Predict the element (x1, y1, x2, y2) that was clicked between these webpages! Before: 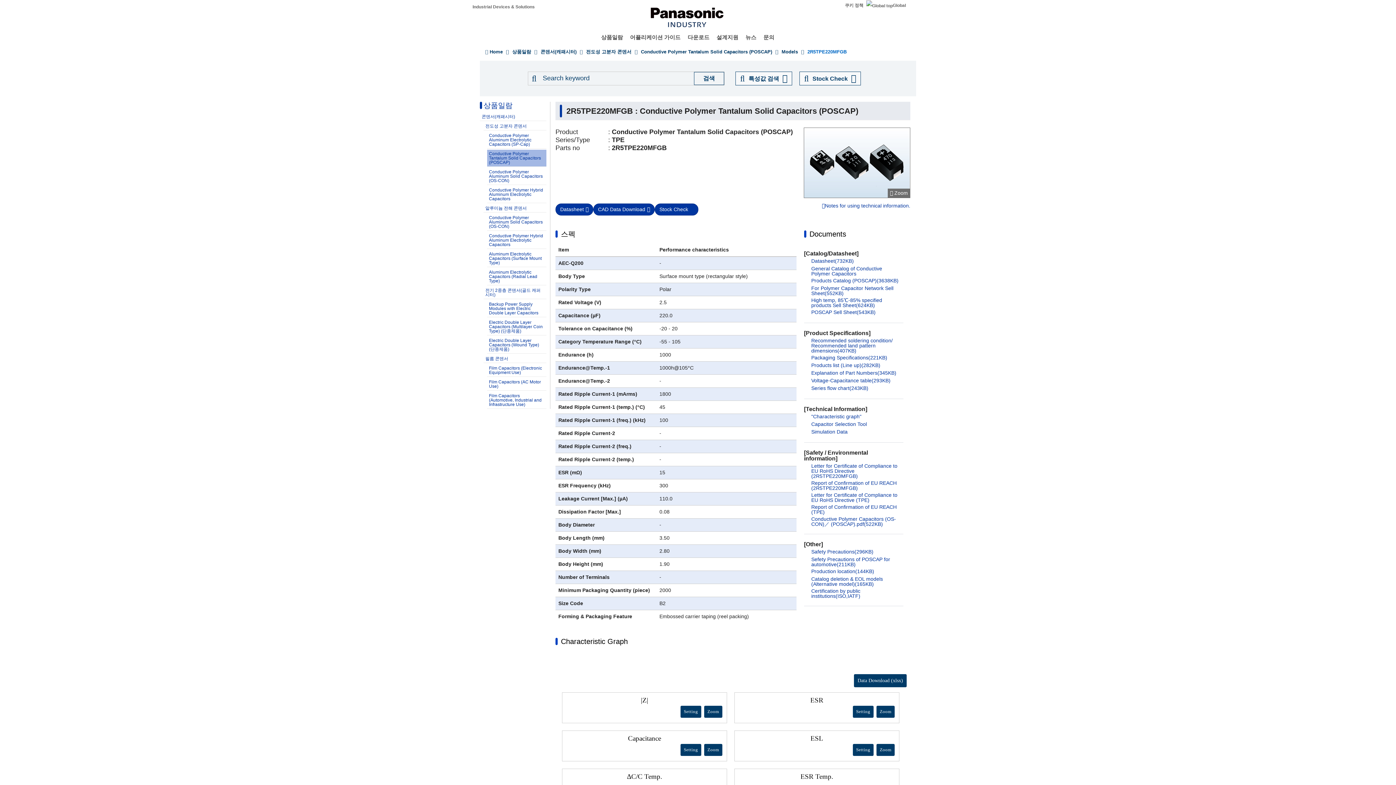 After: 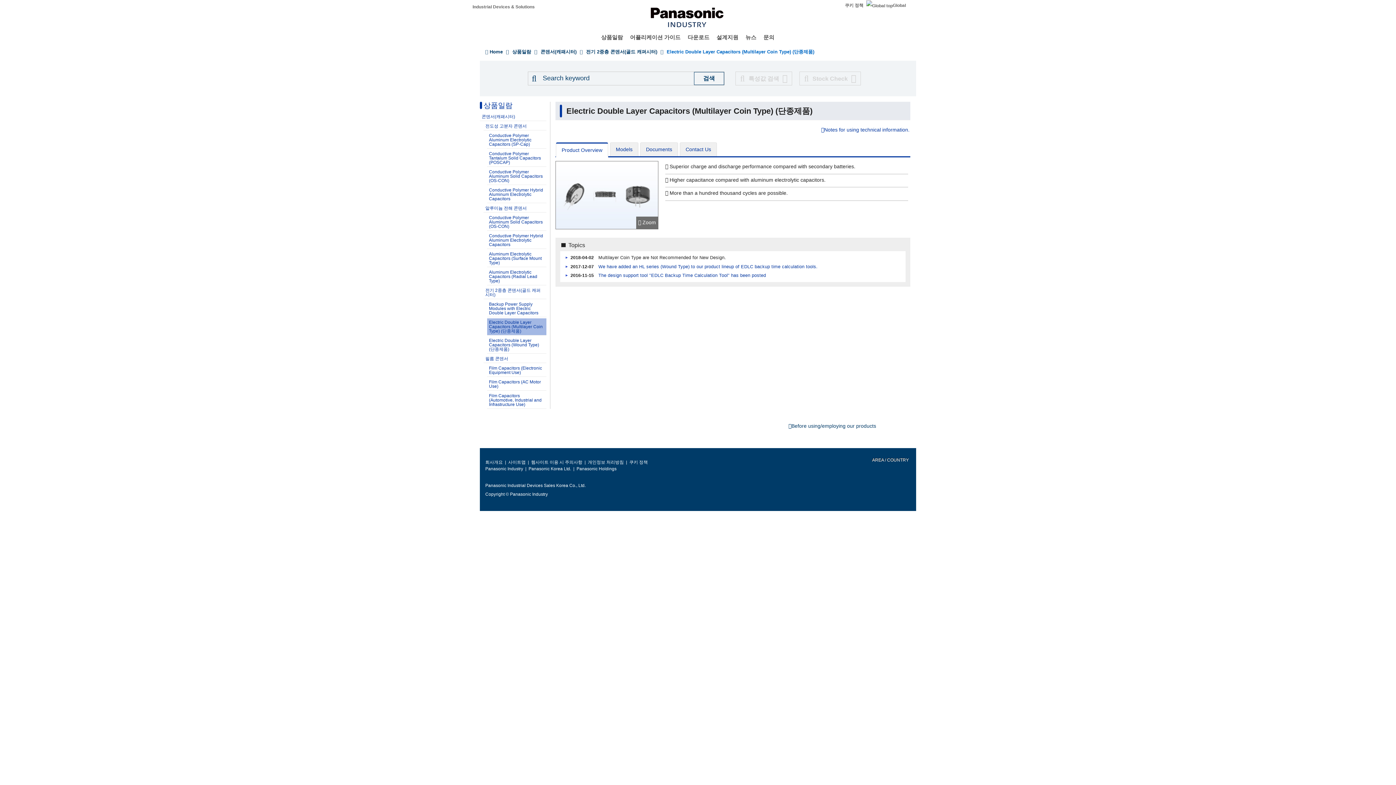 Action: label: Electric Double Layer Capacitors (Multilayer Coin Type) (단종제품) bbox: (487, 318, 546, 335)